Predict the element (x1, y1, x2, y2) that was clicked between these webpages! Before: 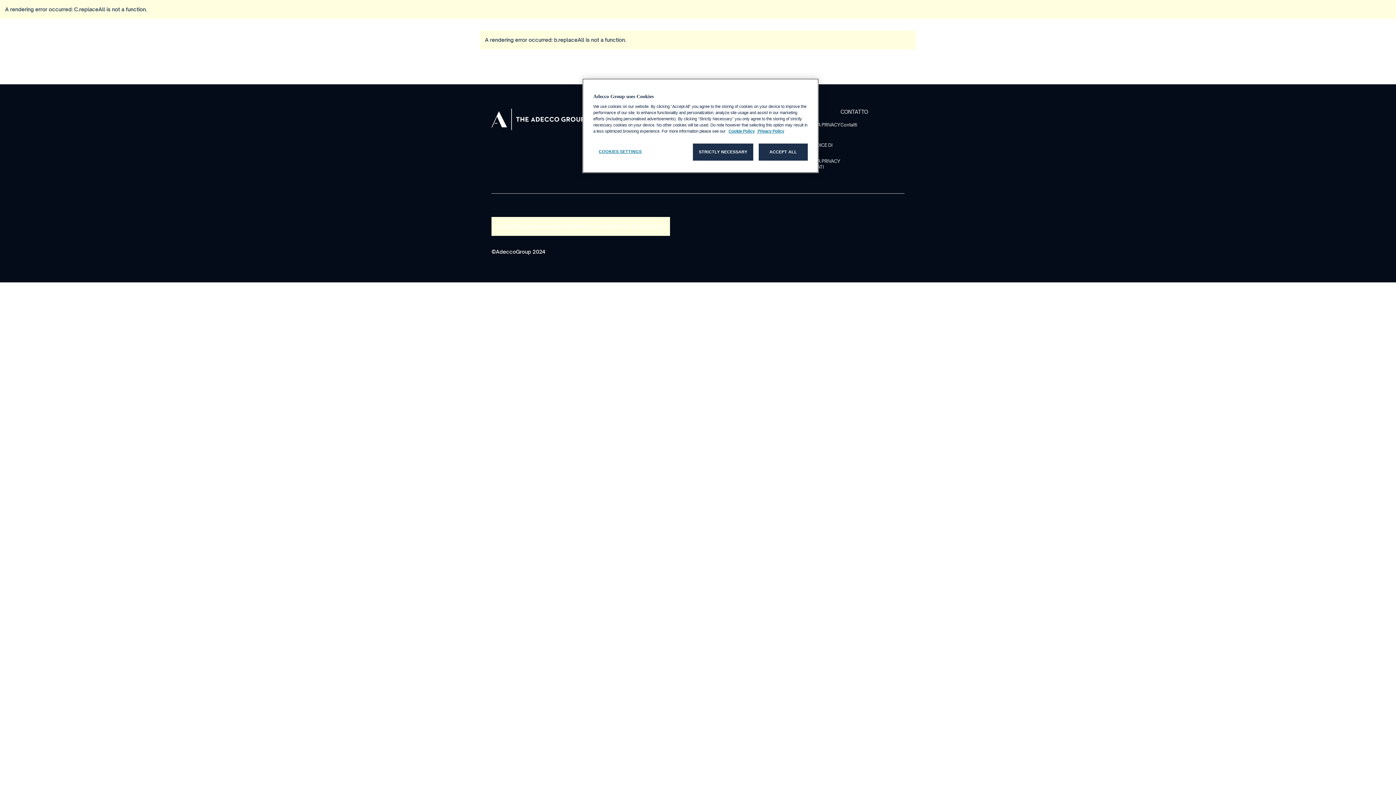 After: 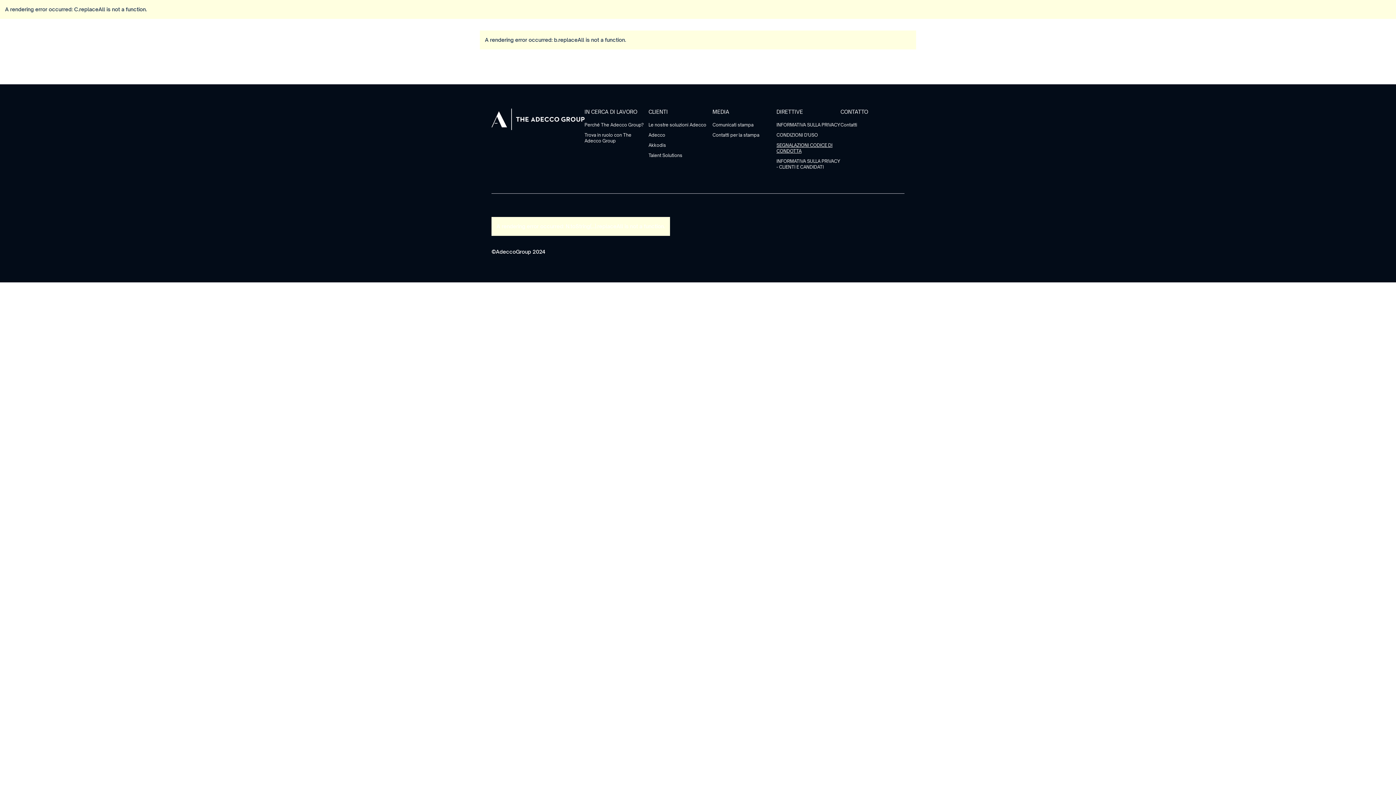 Action: bbox: (758, 143, 808, 160) label: ACCEPT ALL